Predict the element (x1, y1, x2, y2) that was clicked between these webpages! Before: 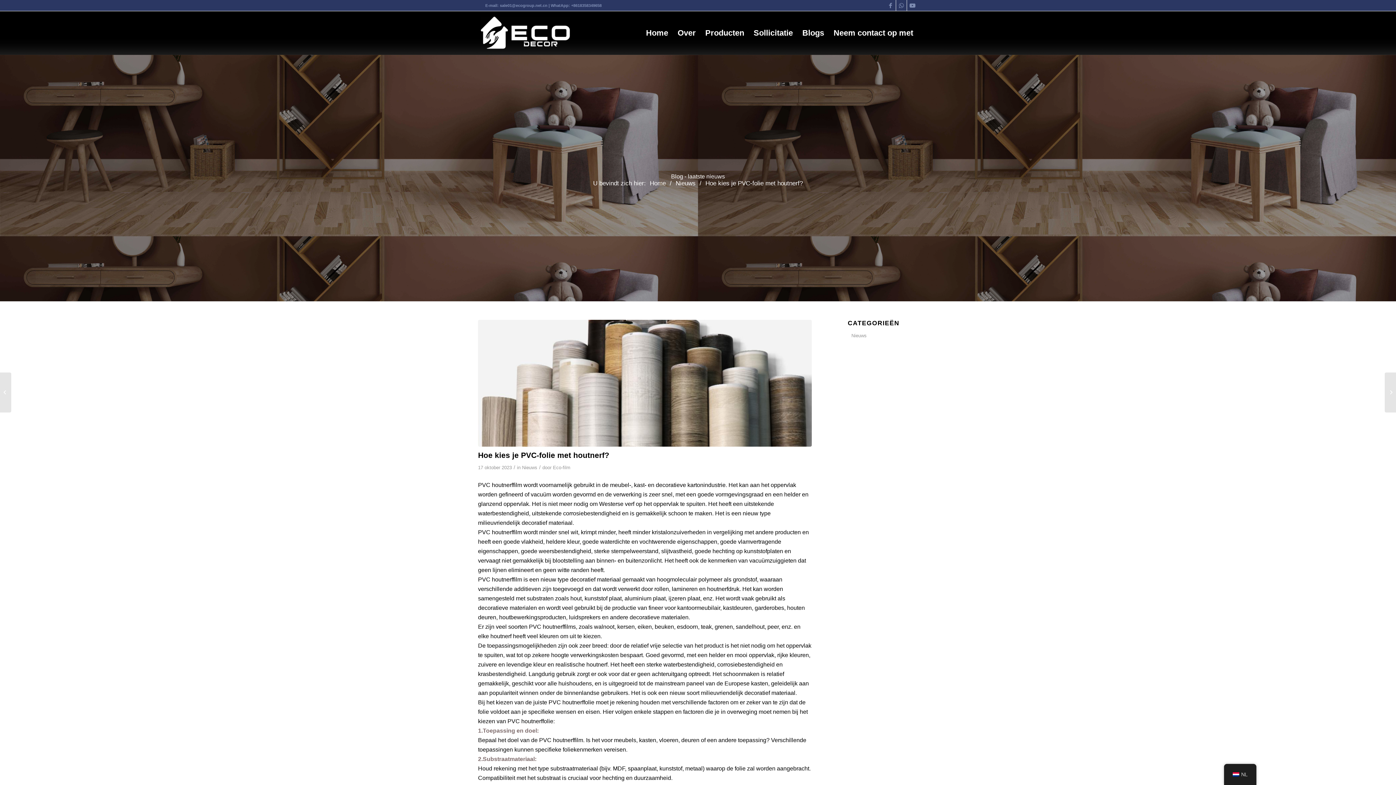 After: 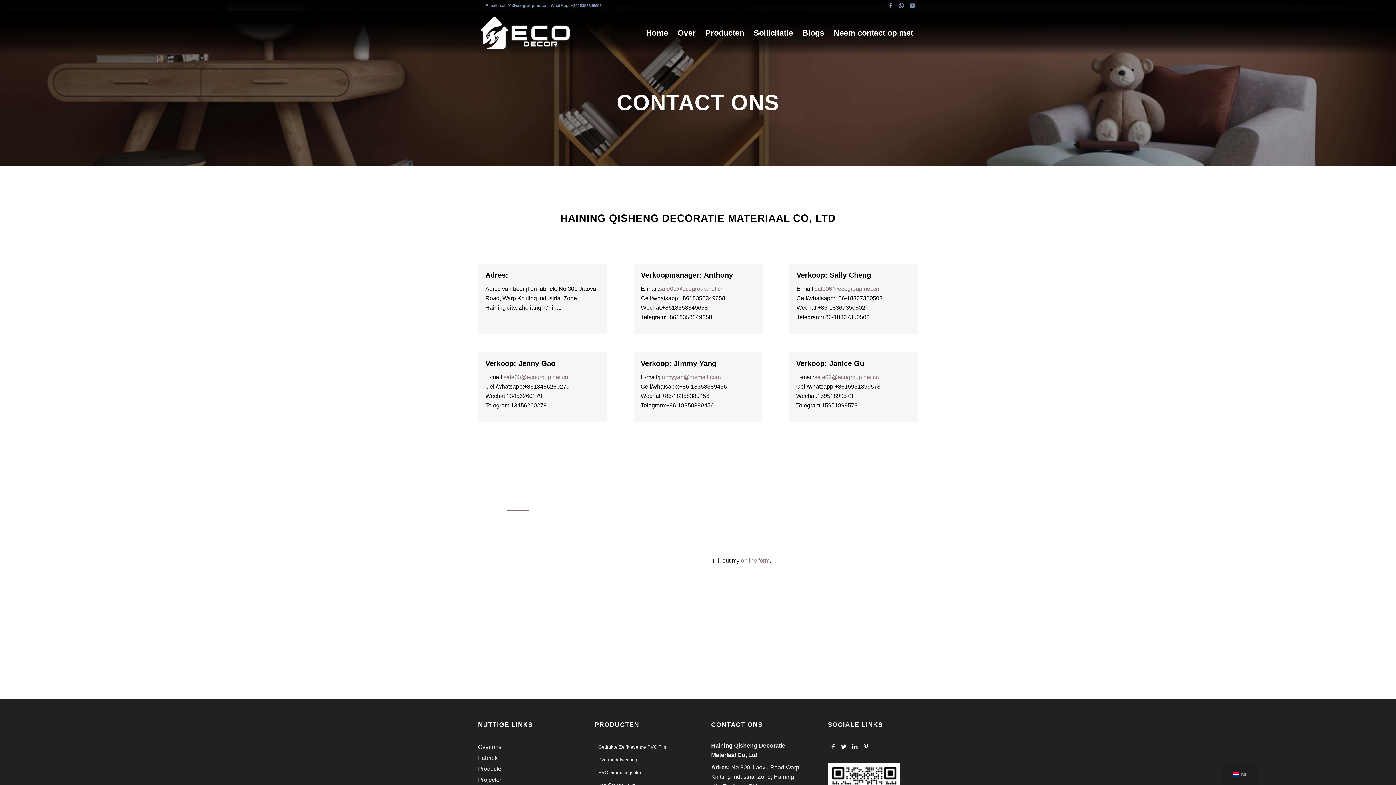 Action: bbox: (829, 11, 918, 54) label: Neem contact op met